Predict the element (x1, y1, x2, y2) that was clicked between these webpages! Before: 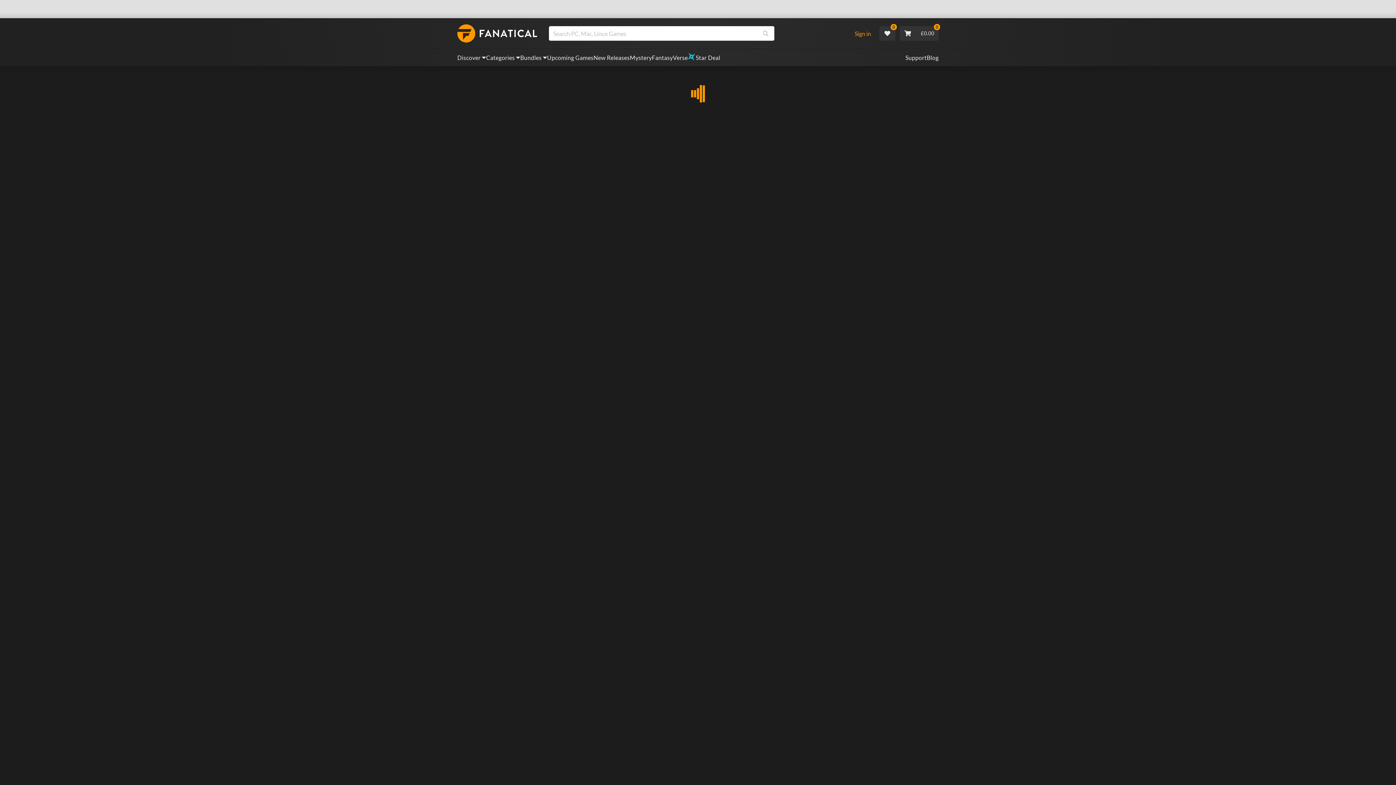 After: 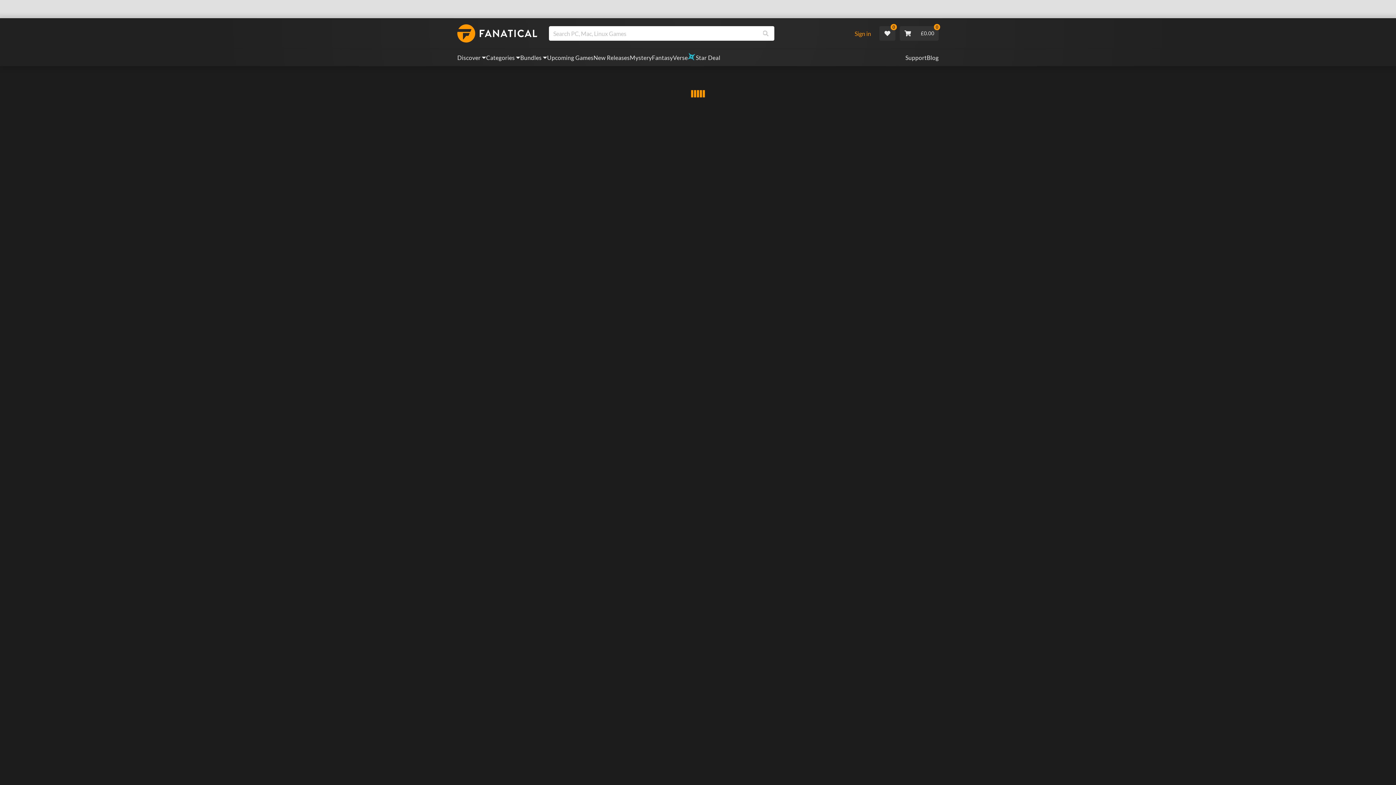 Action: label: Upcoming Games bbox: (547, 53, 593, 62)